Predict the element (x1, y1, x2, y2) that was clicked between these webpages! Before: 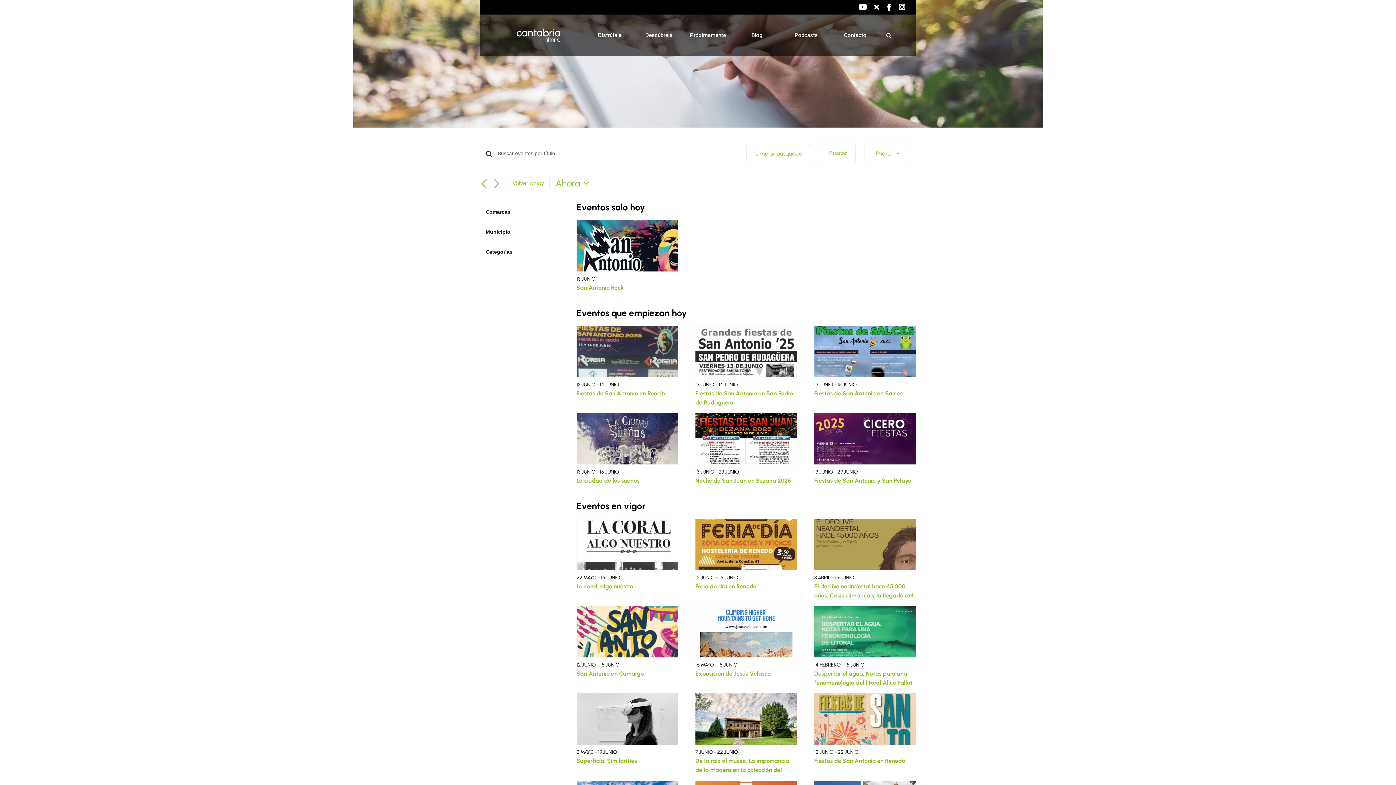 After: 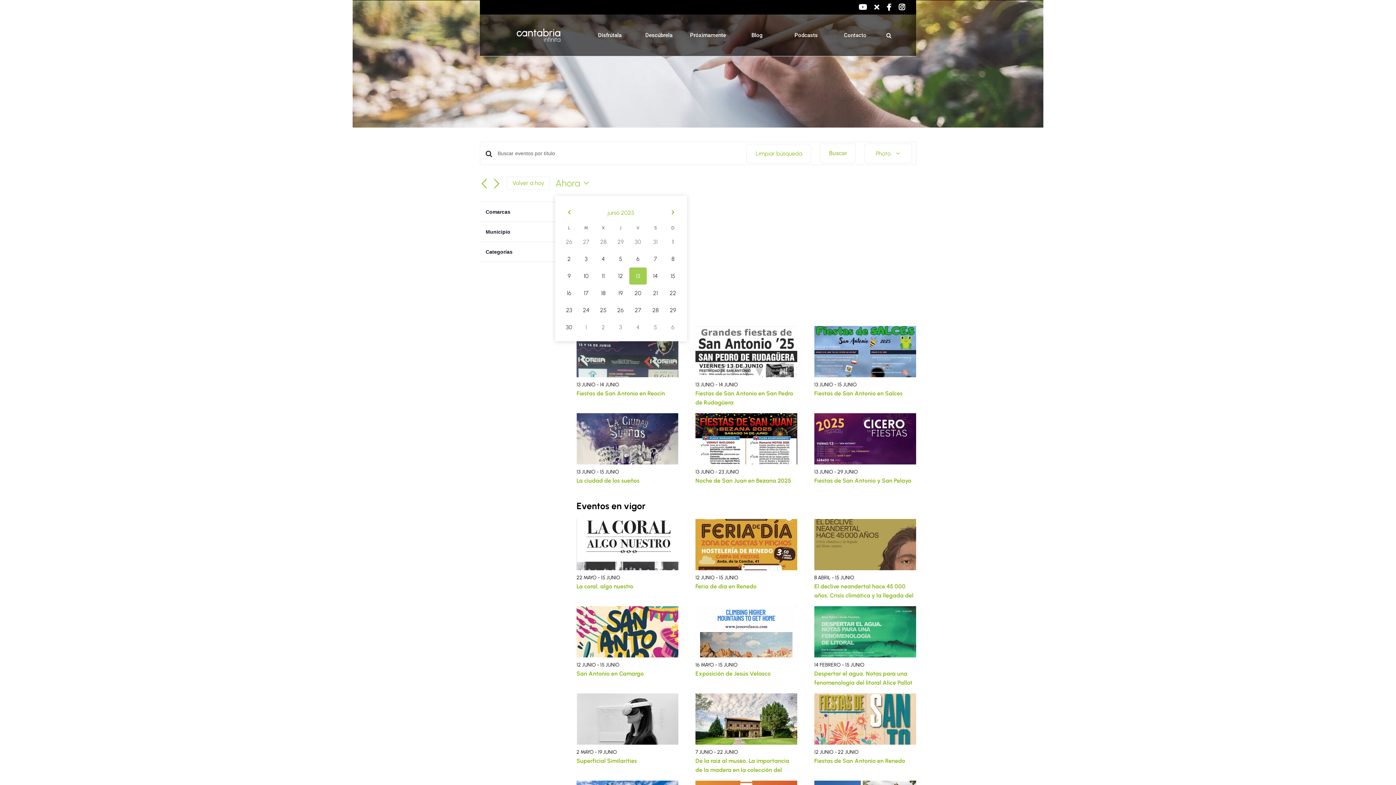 Action: label: Click to toggle datepicker bbox: (555, 176, 592, 189)